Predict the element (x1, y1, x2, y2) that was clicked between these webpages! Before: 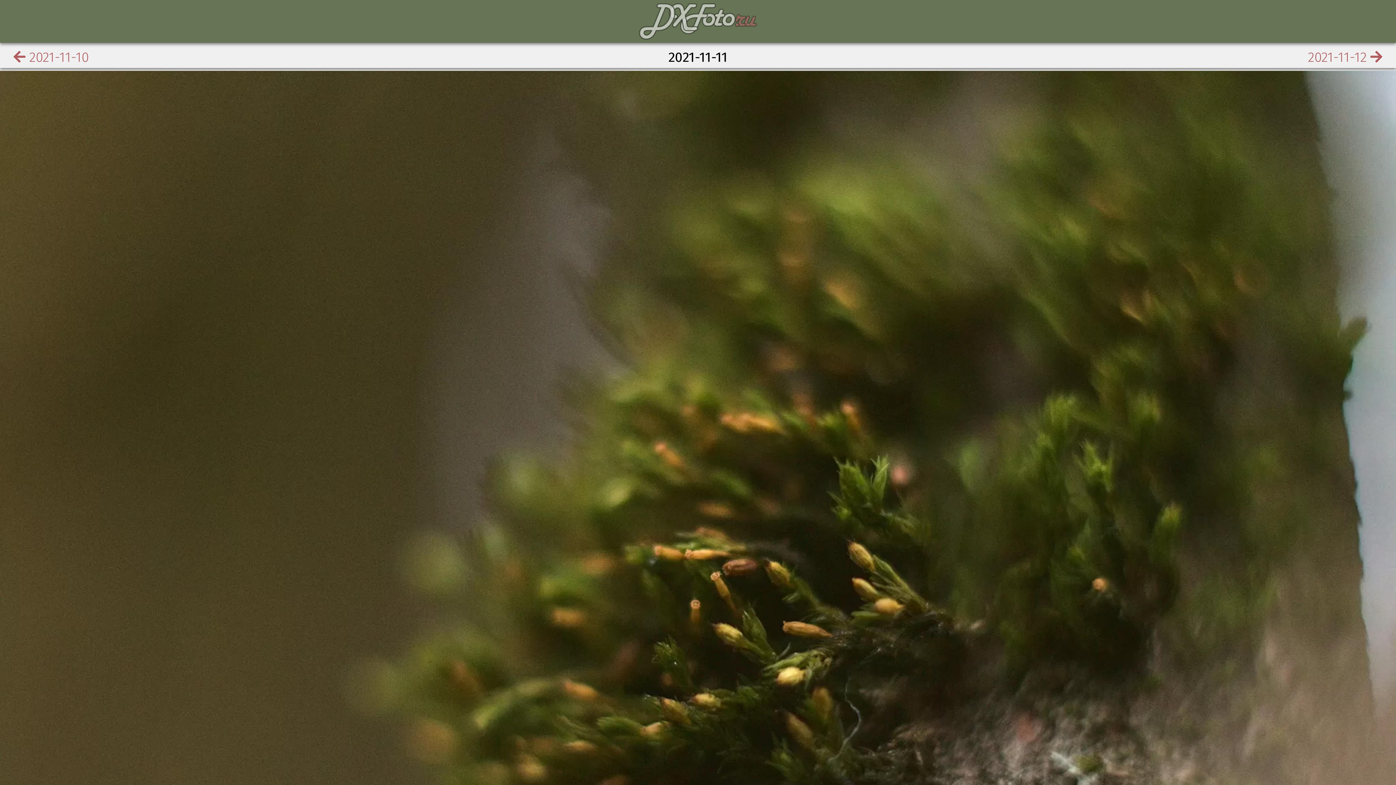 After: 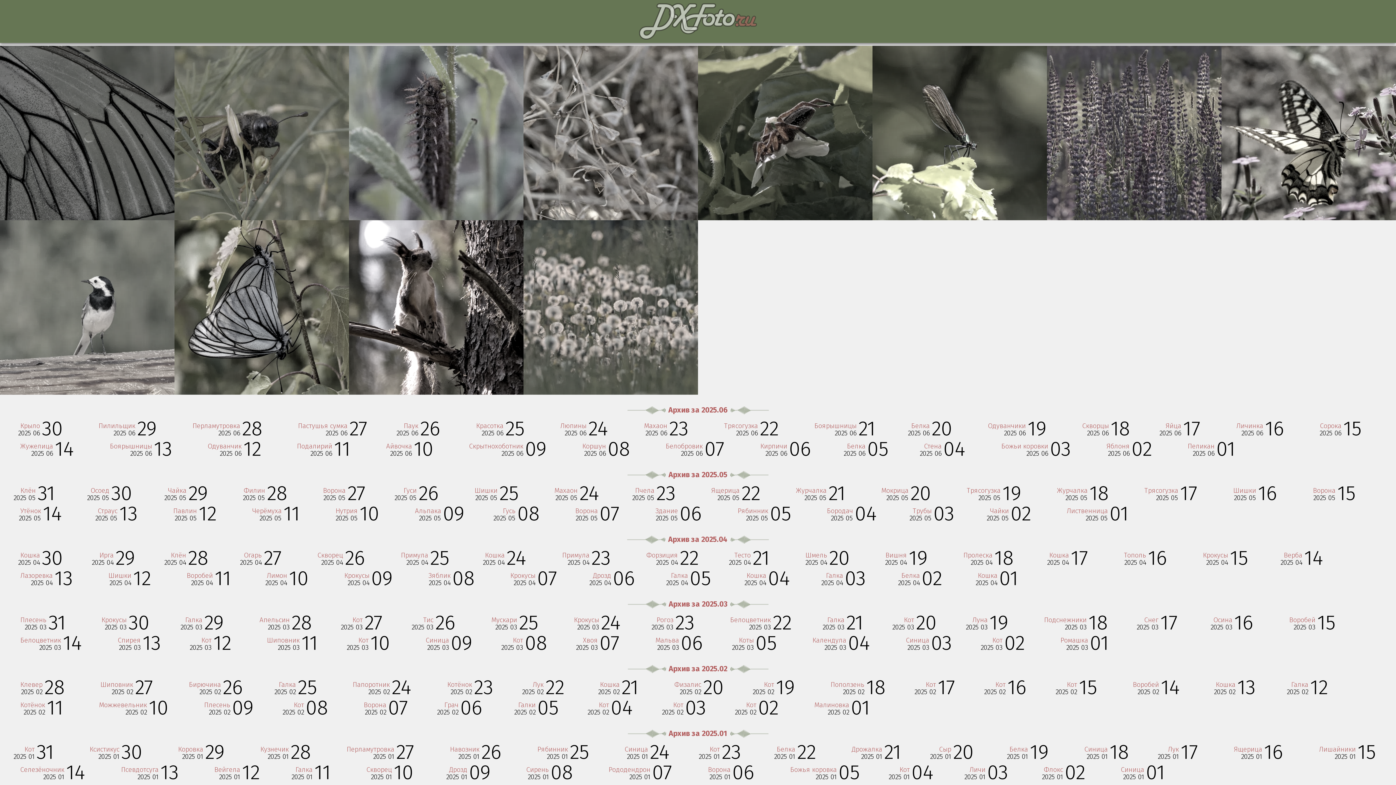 Action: bbox: (639, 33, 757, 41)